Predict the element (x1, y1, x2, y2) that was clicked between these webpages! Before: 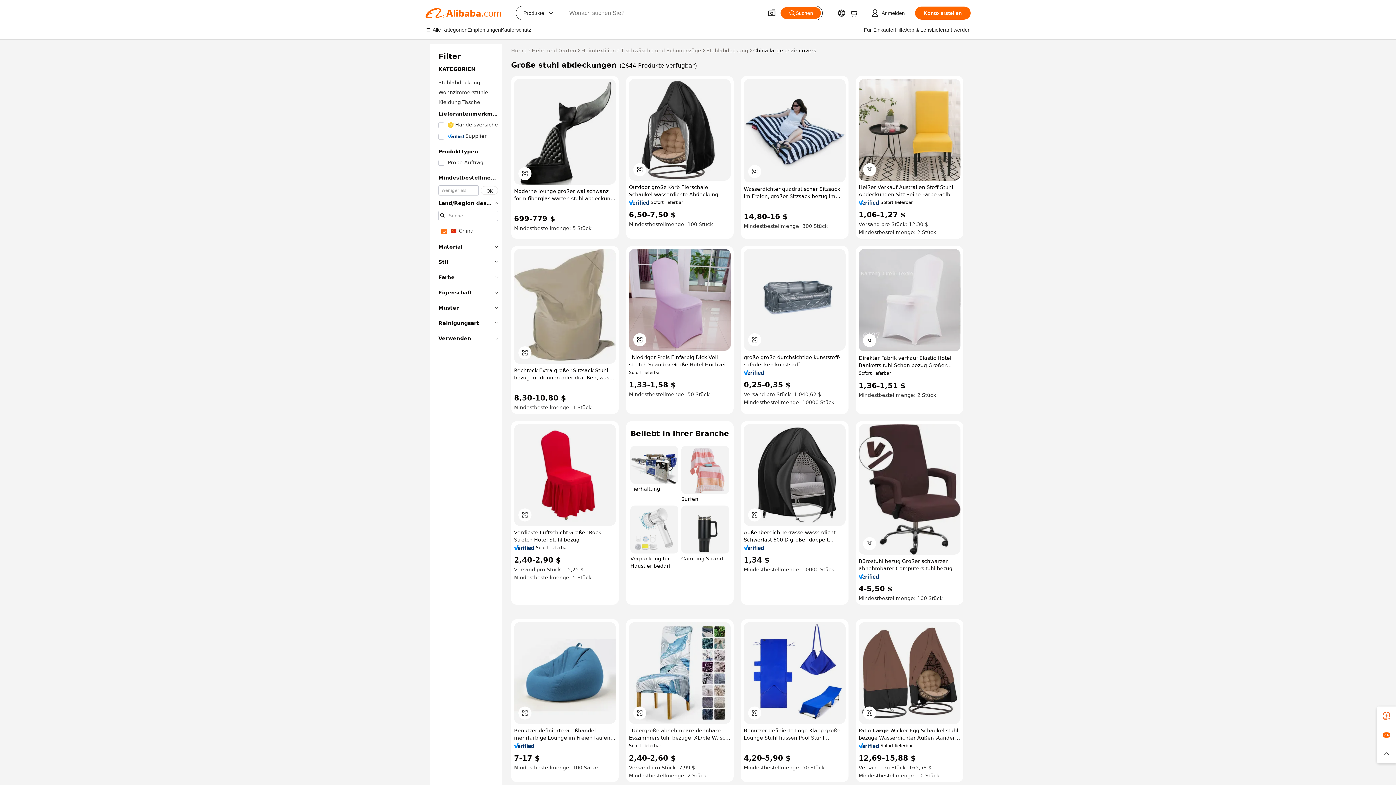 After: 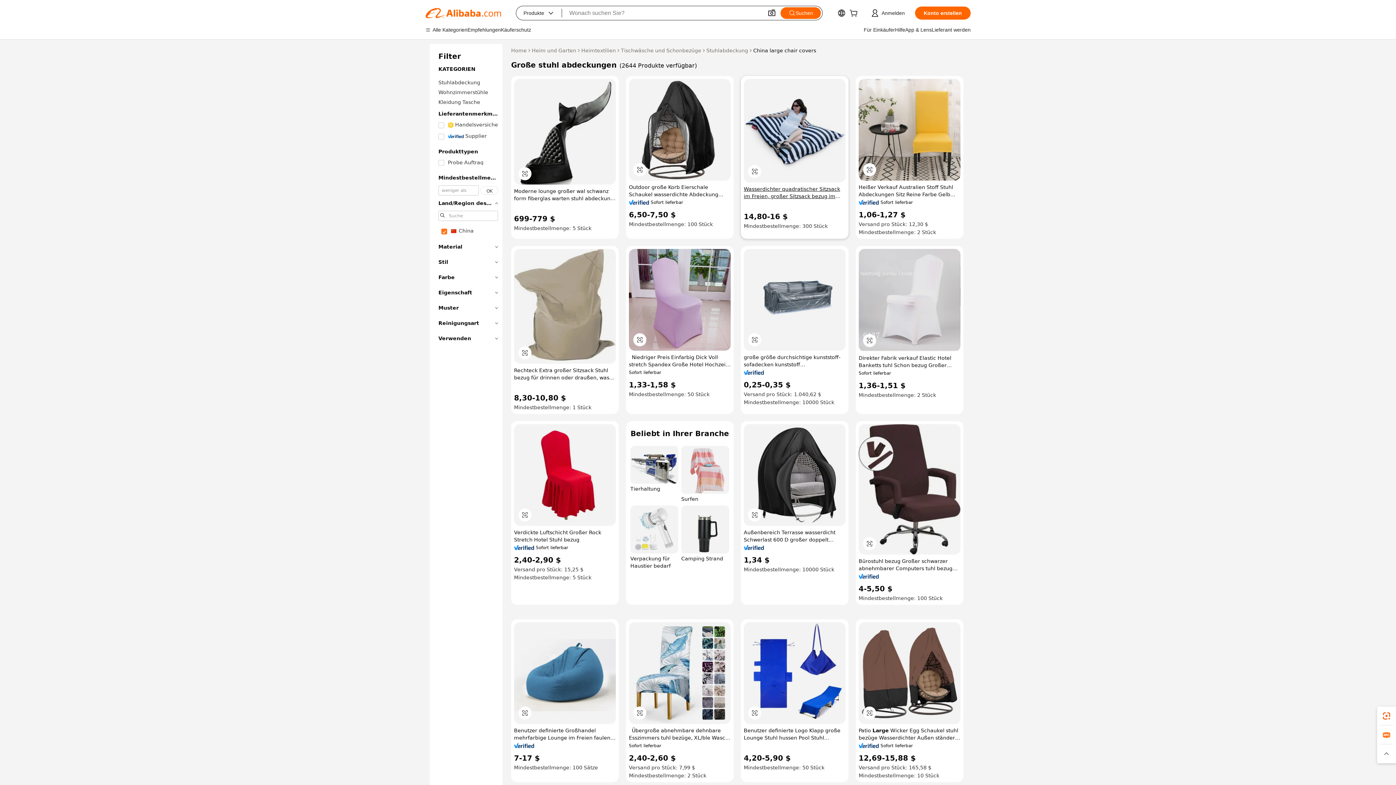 Action: bbox: (744, 185, 845, 199) label: Wasserdichter quadratischer Sitzsack im Freien, großer Sitzsack bezug im Freien